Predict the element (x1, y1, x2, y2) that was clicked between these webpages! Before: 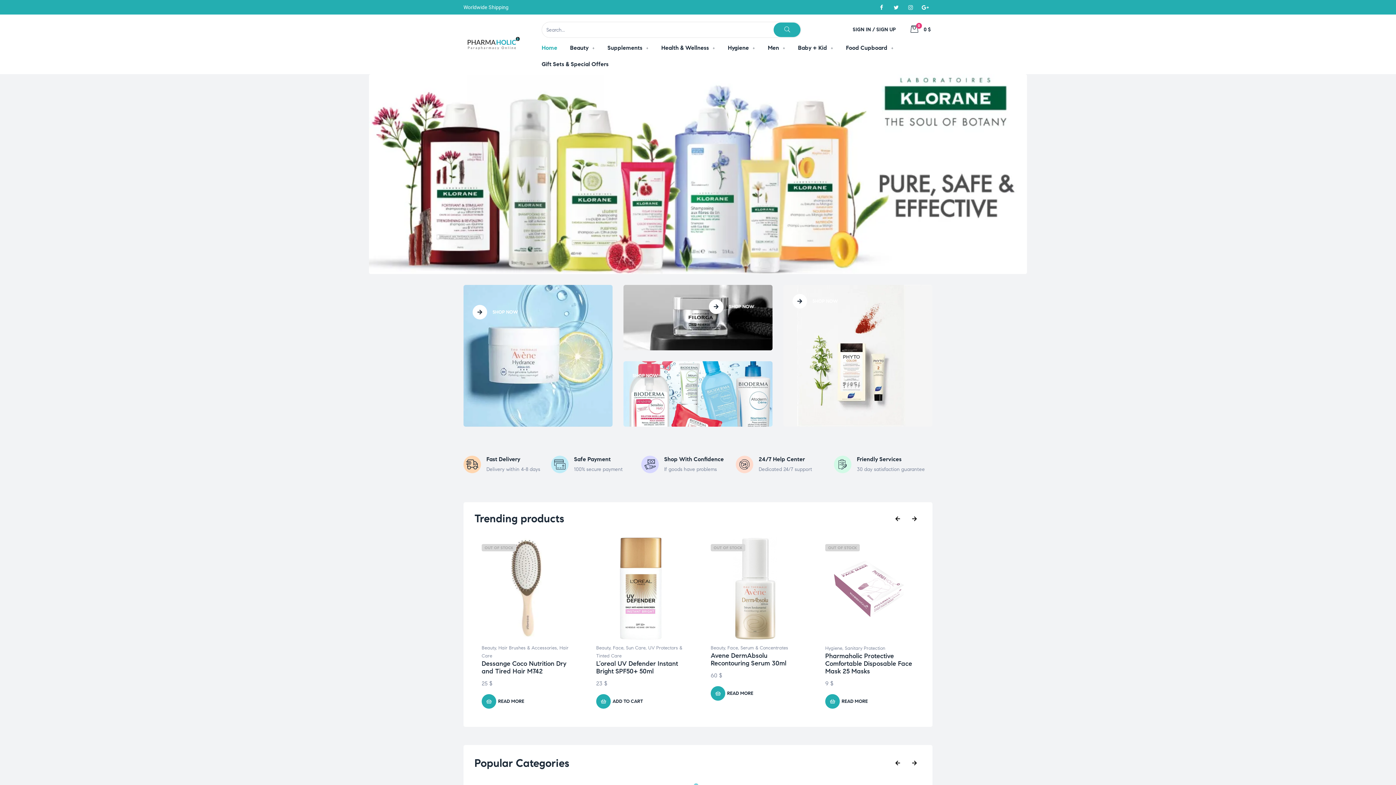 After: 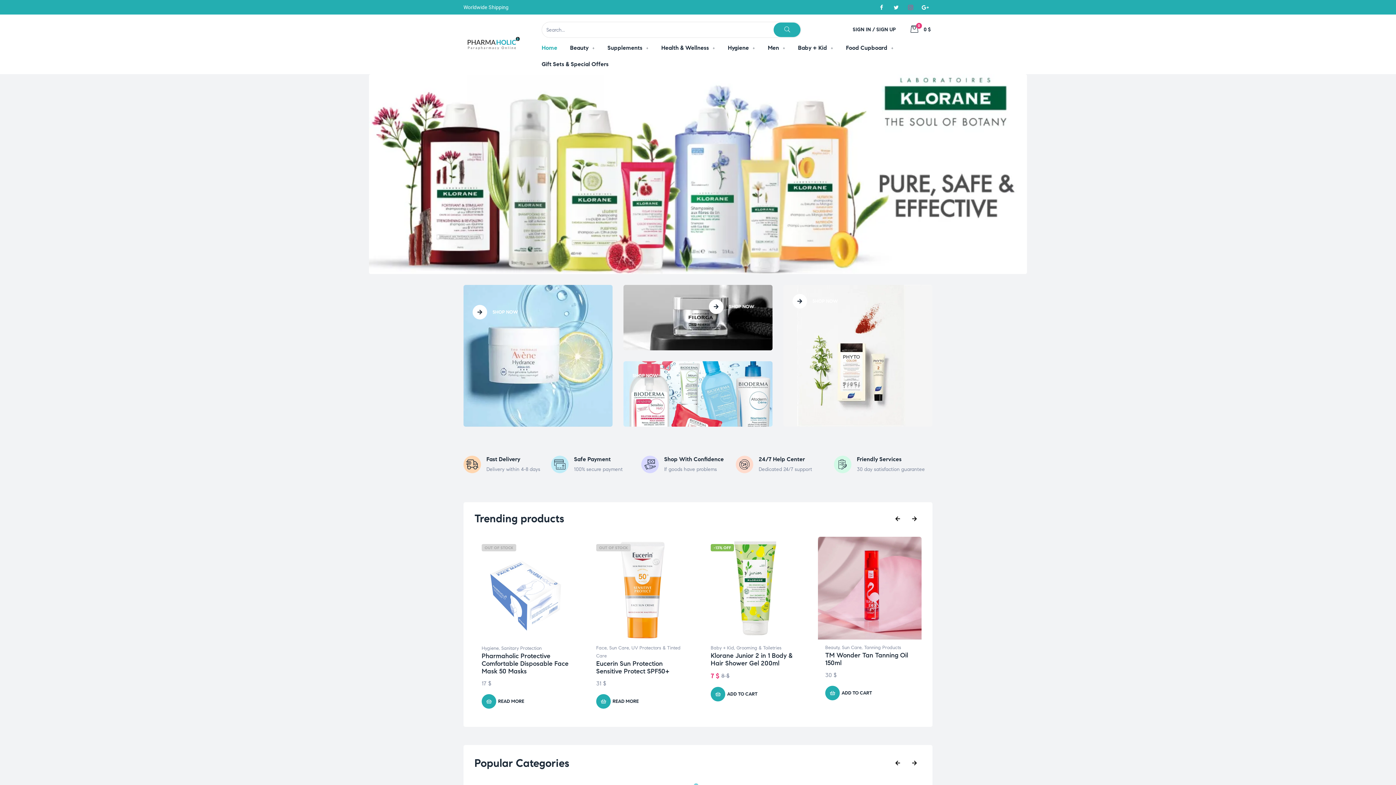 Action: bbox: (903, 0, 918, 14) label: Instagram